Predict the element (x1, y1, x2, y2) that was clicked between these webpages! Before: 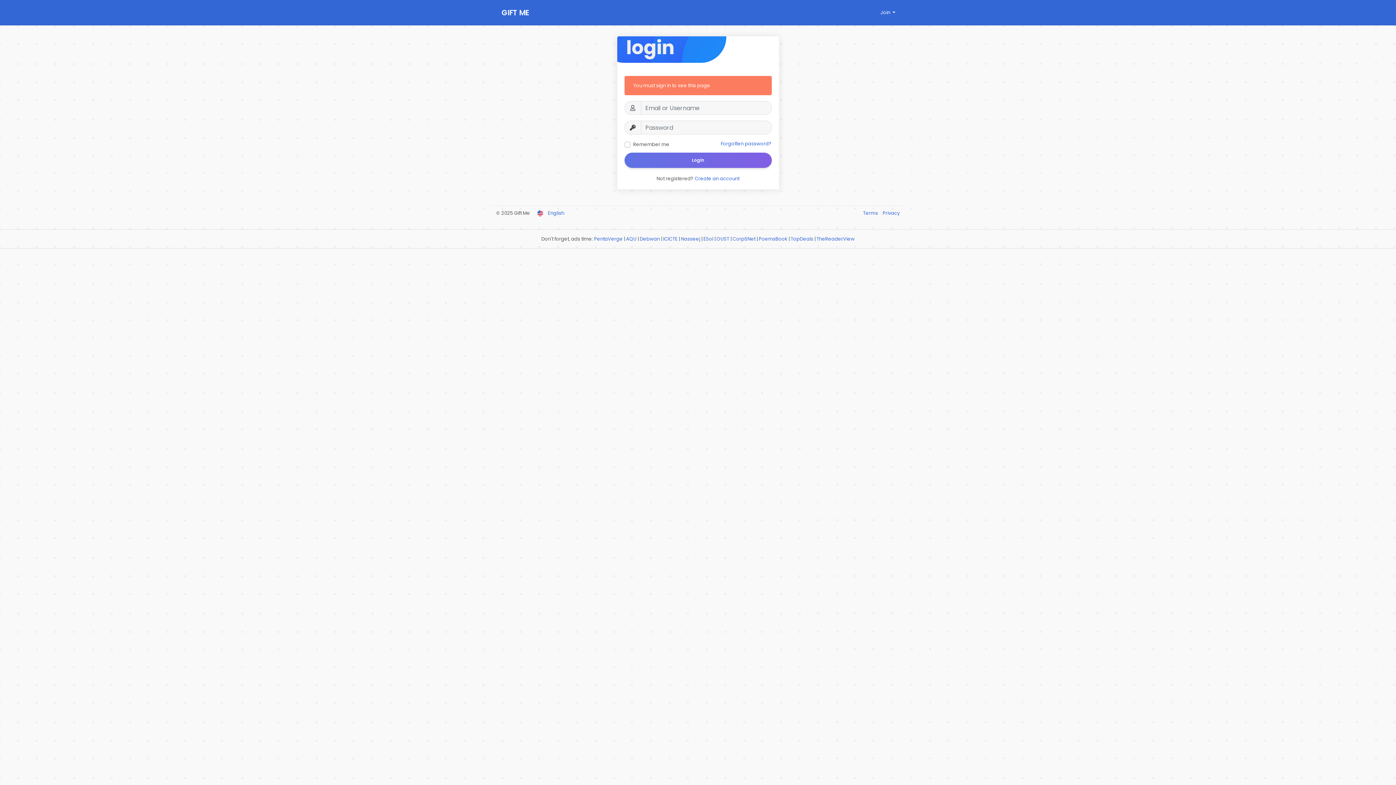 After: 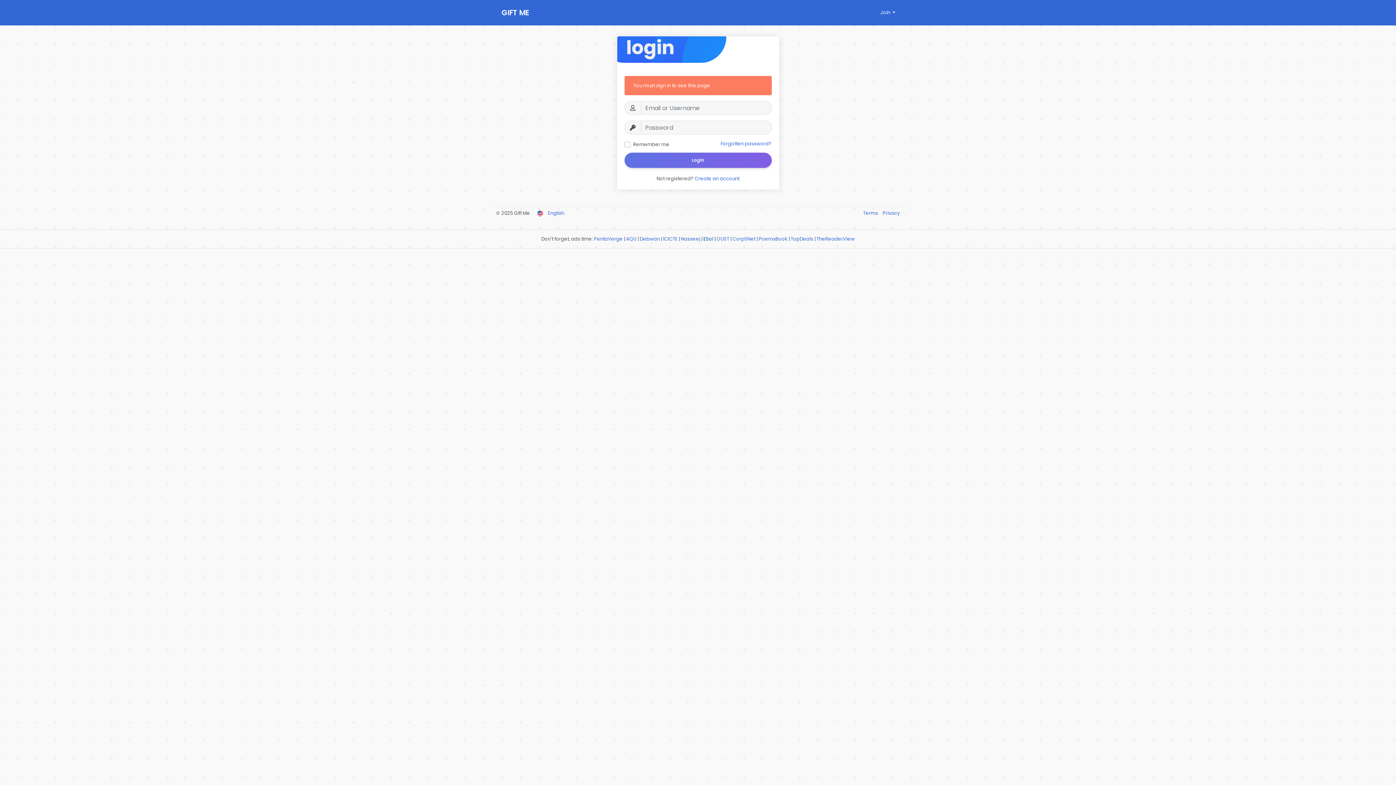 Action: label: ESol bbox: (703, 235, 713, 242)